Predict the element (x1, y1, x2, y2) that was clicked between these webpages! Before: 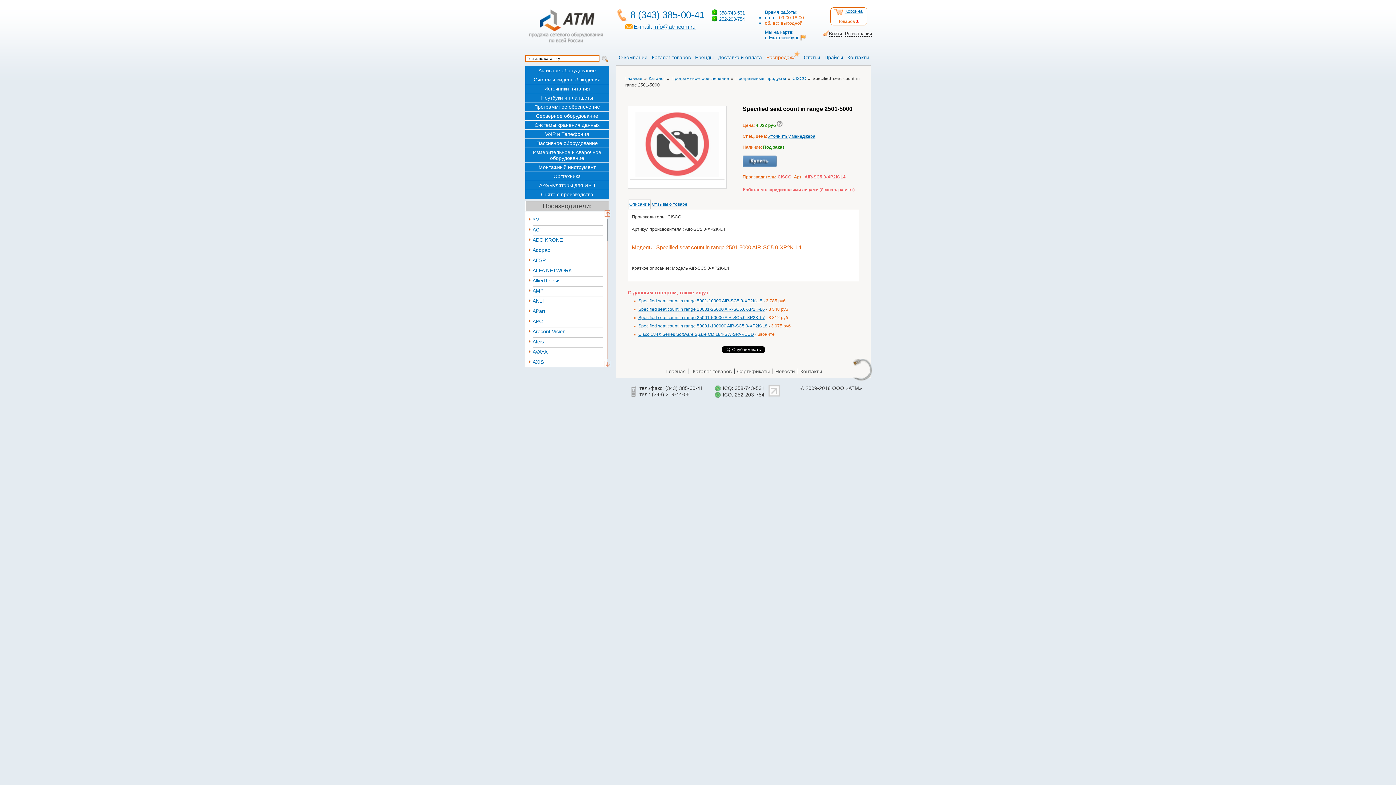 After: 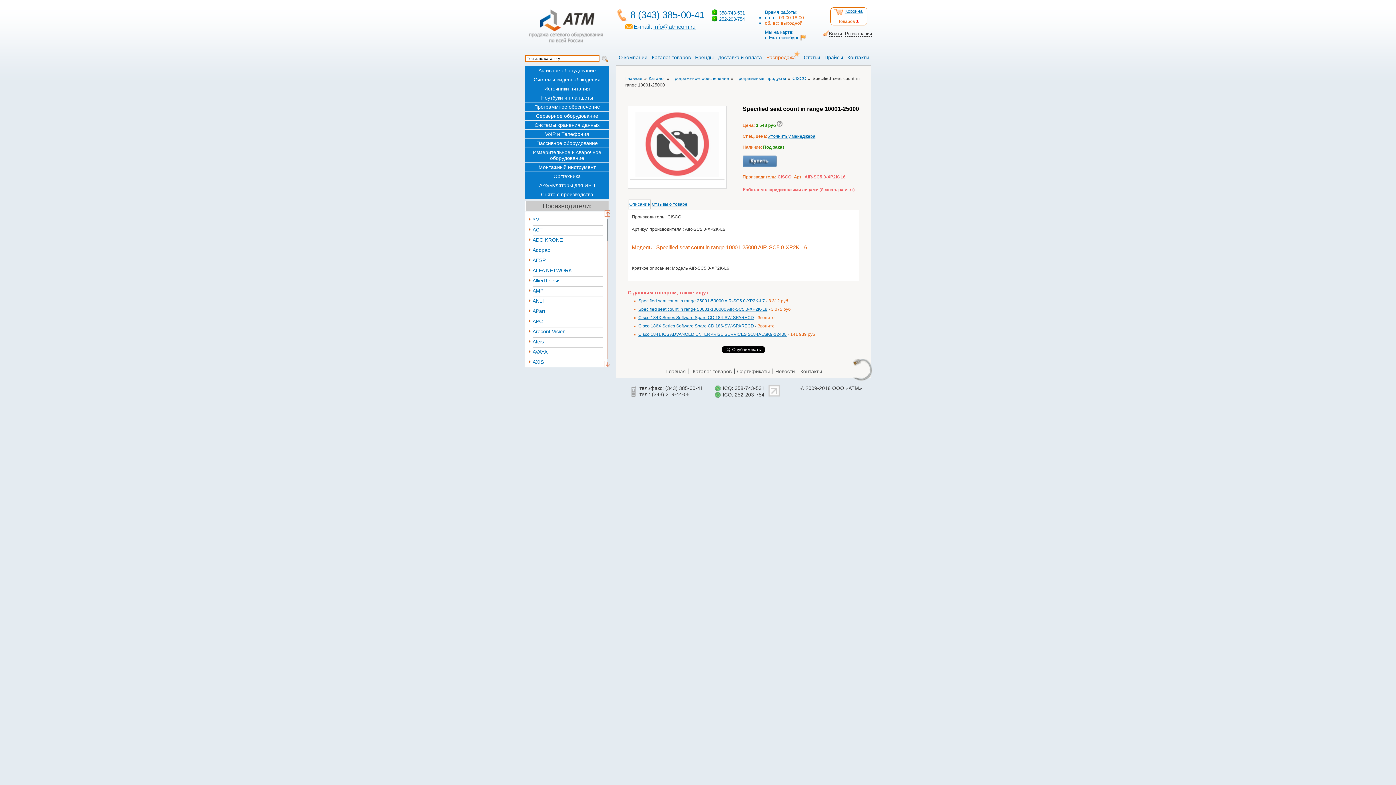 Action: label: Specified seat count in range 10001-25000 AIR-SC5.0-XP2K-L6 bbox: (638, 306, 765, 312)